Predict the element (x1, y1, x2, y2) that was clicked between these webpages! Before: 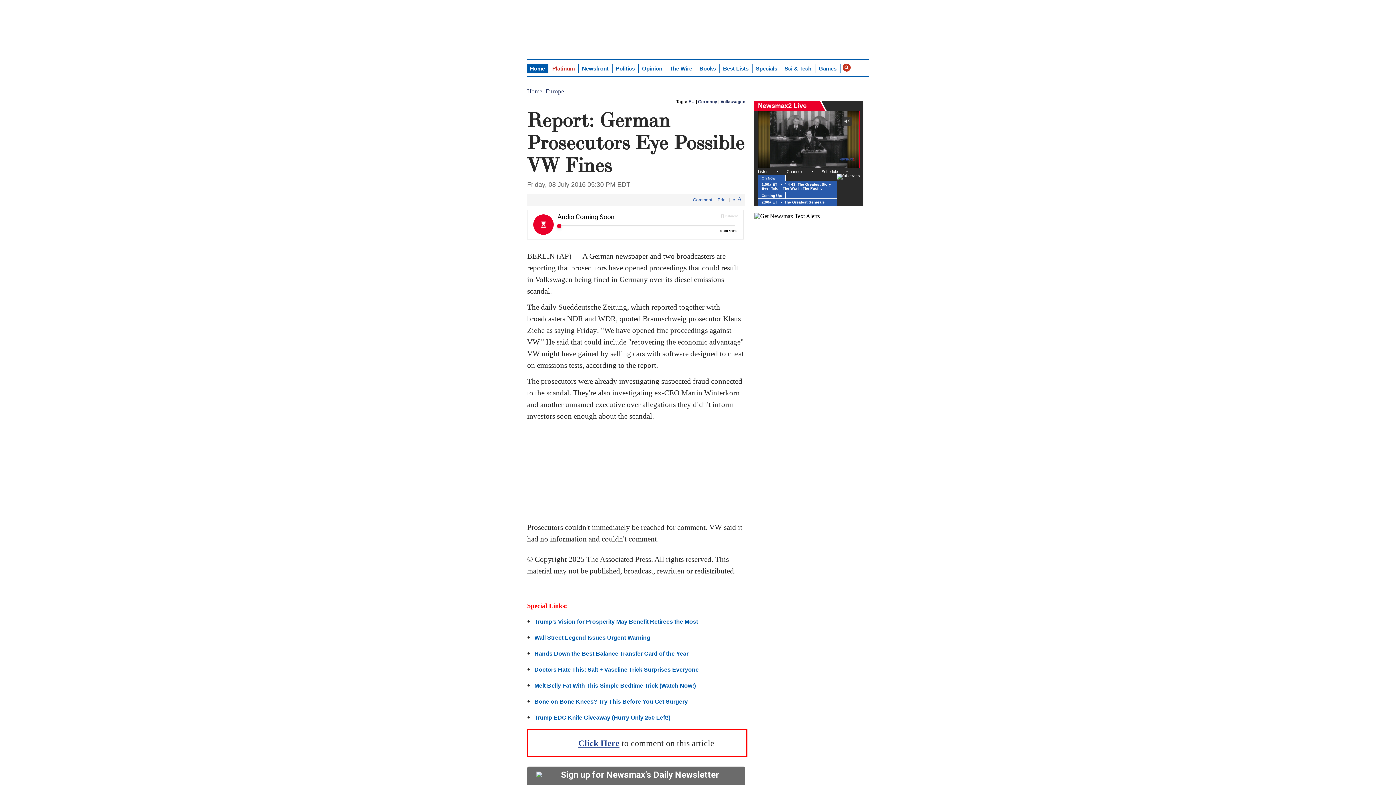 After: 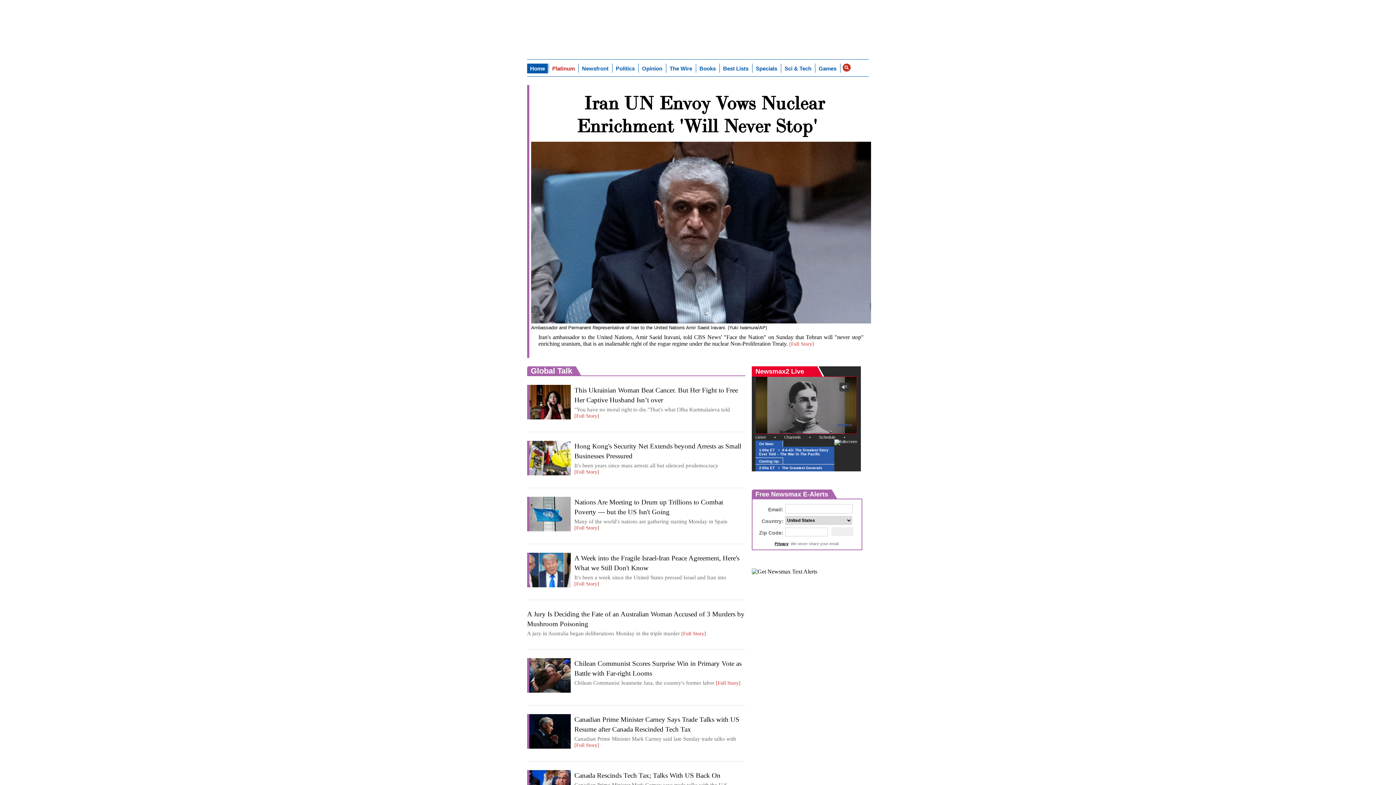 Action: bbox: (527, 88, 542, 94) label: Home